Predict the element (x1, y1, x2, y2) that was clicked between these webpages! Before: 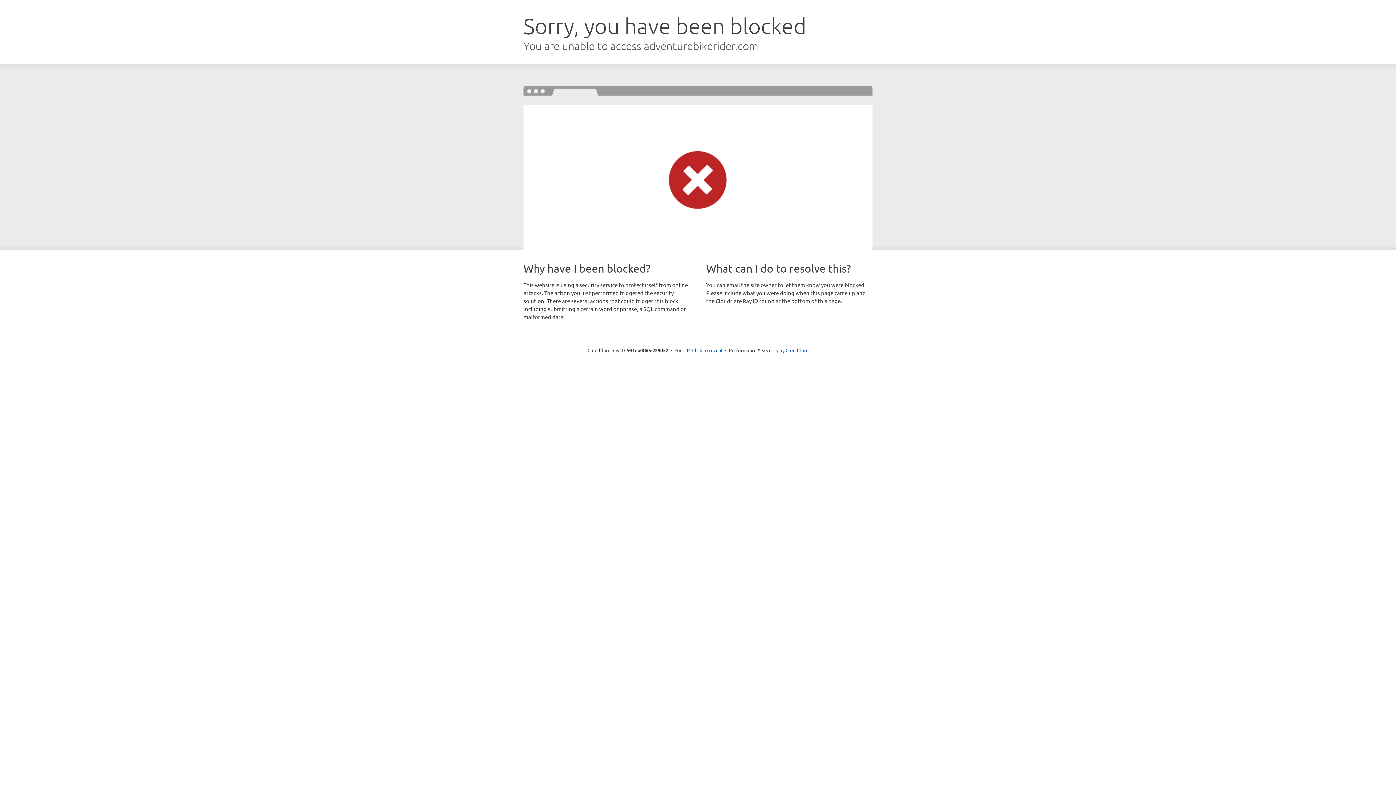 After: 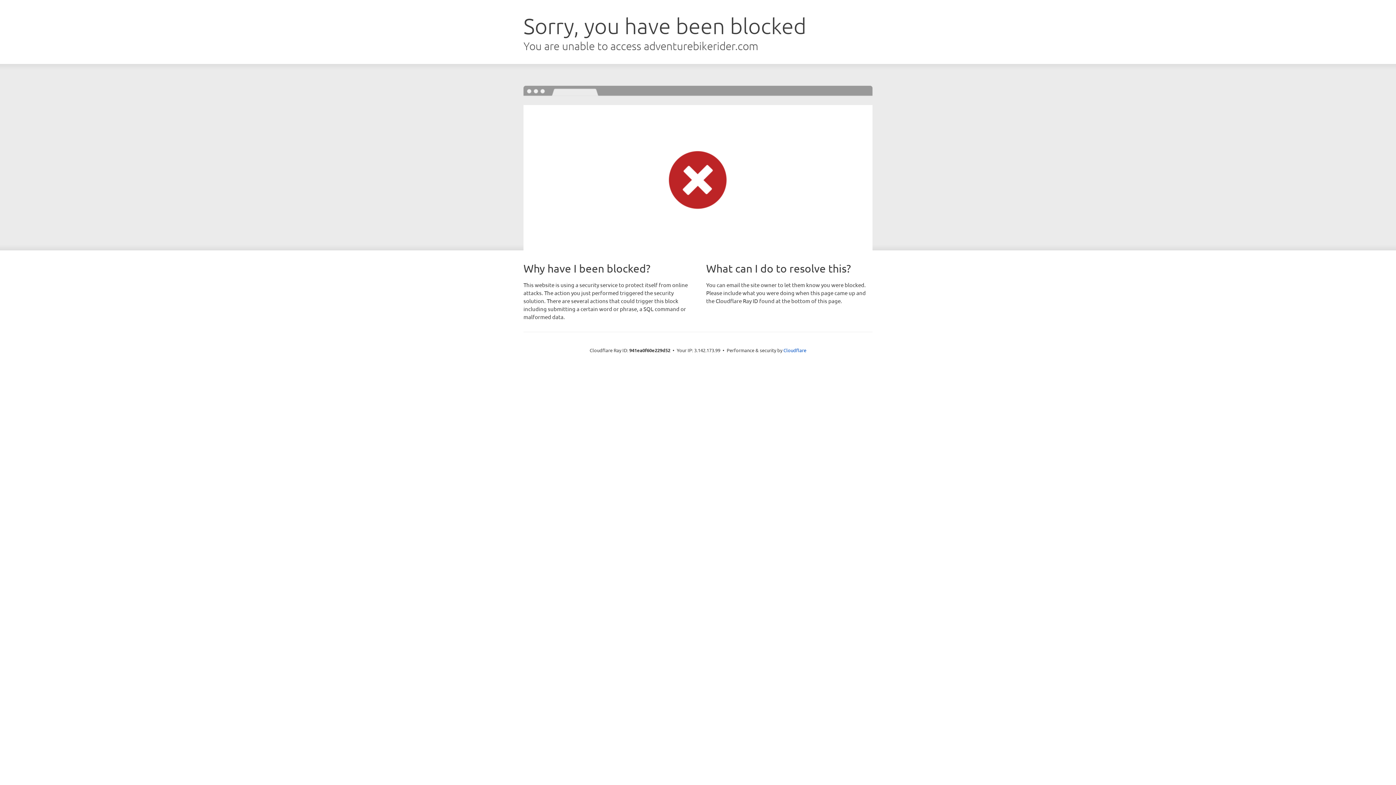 Action: label: Click to reveal bbox: (692, 346, 722, 353)